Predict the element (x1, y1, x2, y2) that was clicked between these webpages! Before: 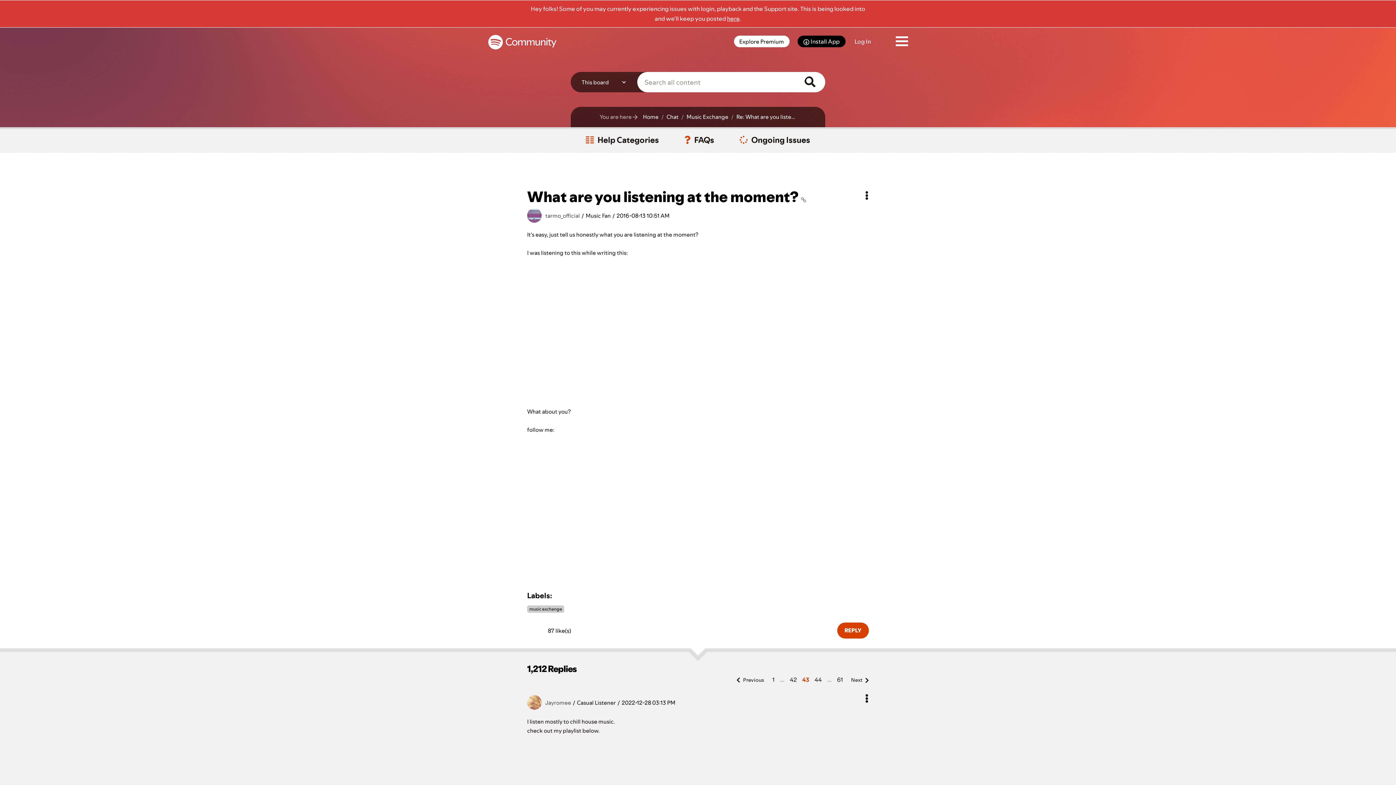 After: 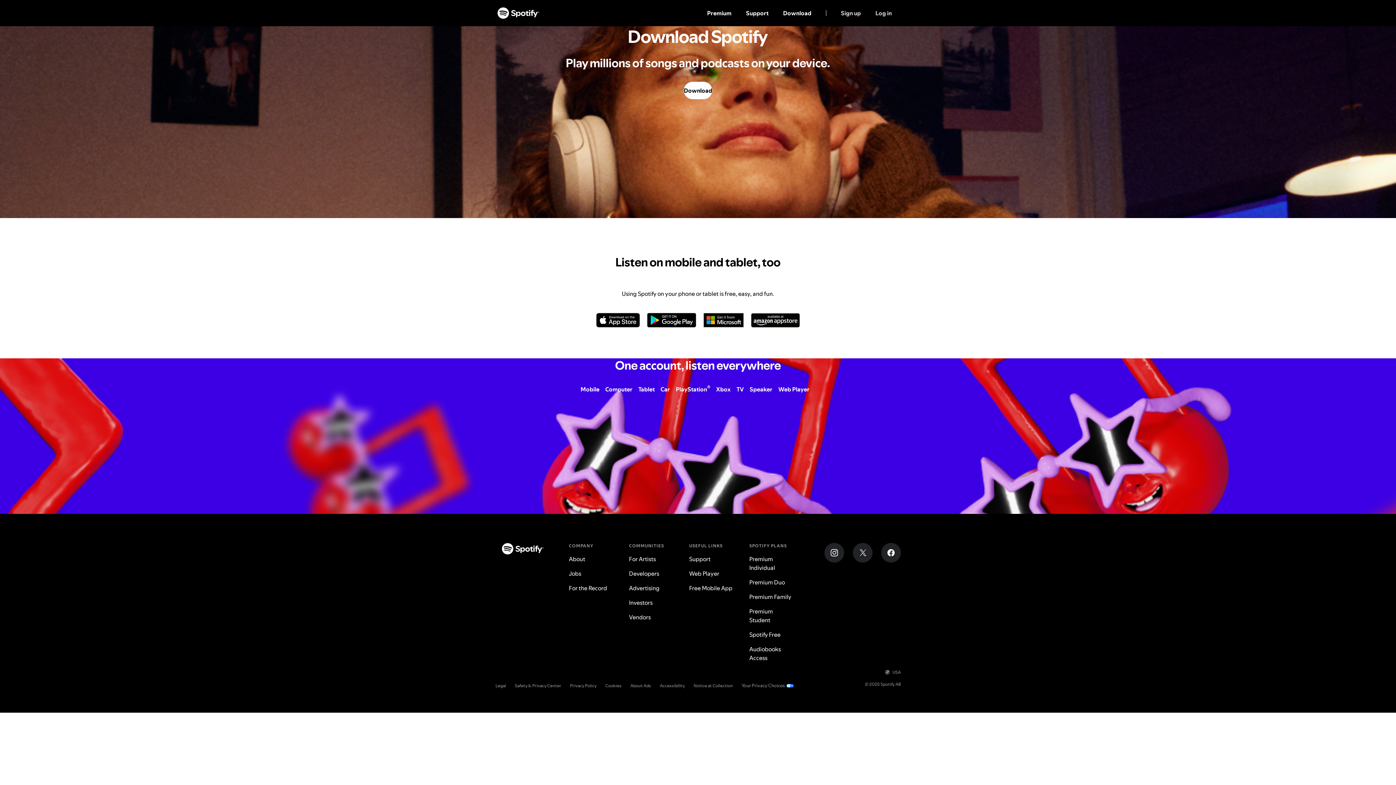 Action: bbox: (797, 35, 845, 47) label: Install App